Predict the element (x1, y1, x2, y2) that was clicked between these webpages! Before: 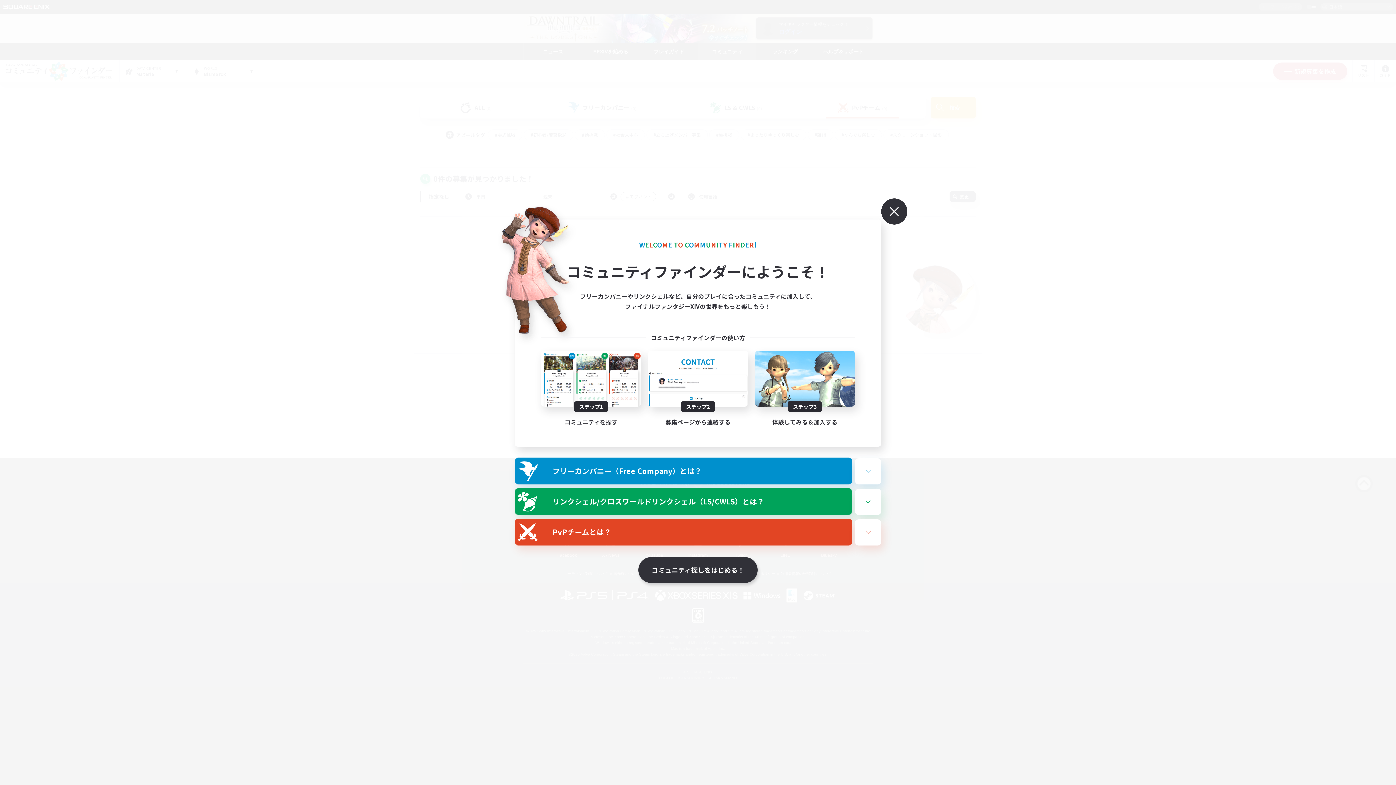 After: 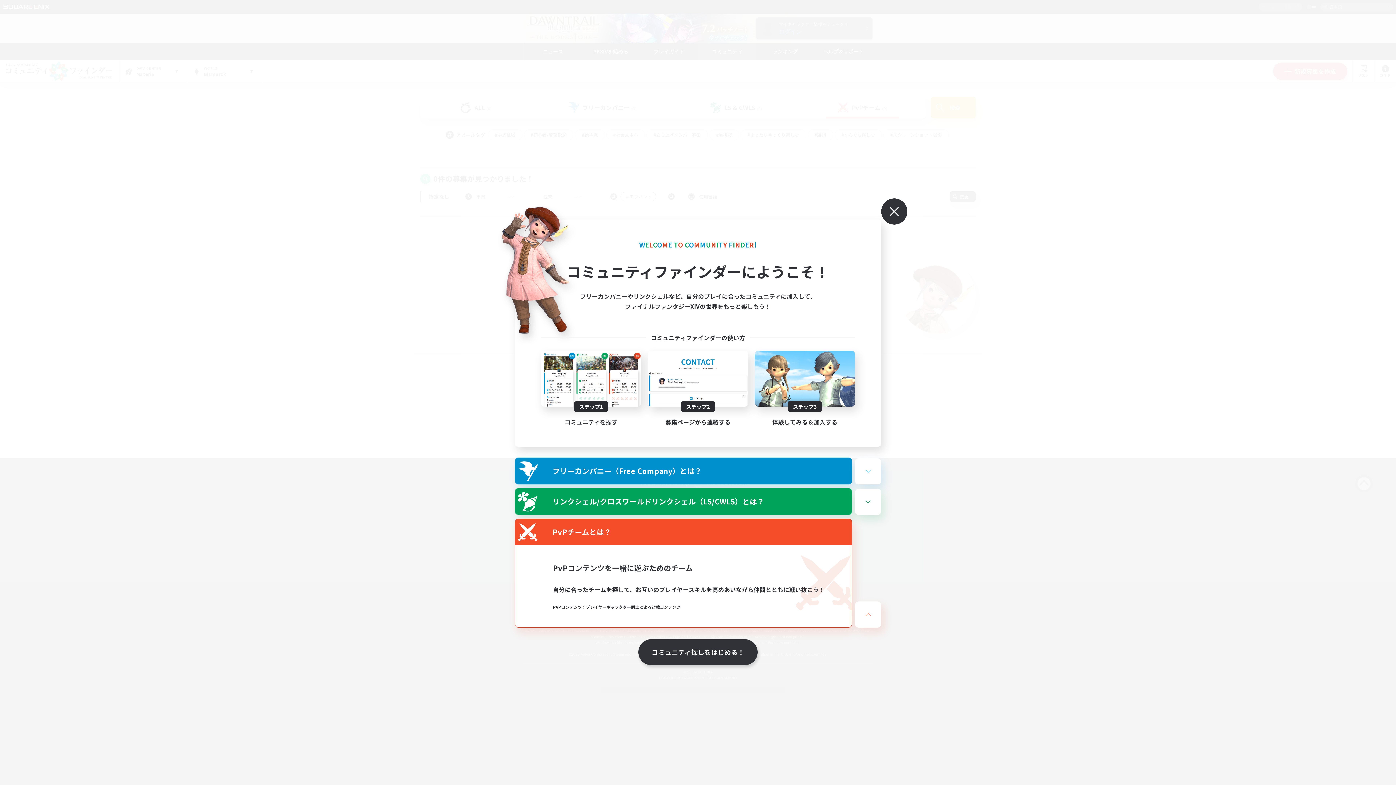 Action: label: PvPチームとは？ bbox: (515, 519, 852, 545)